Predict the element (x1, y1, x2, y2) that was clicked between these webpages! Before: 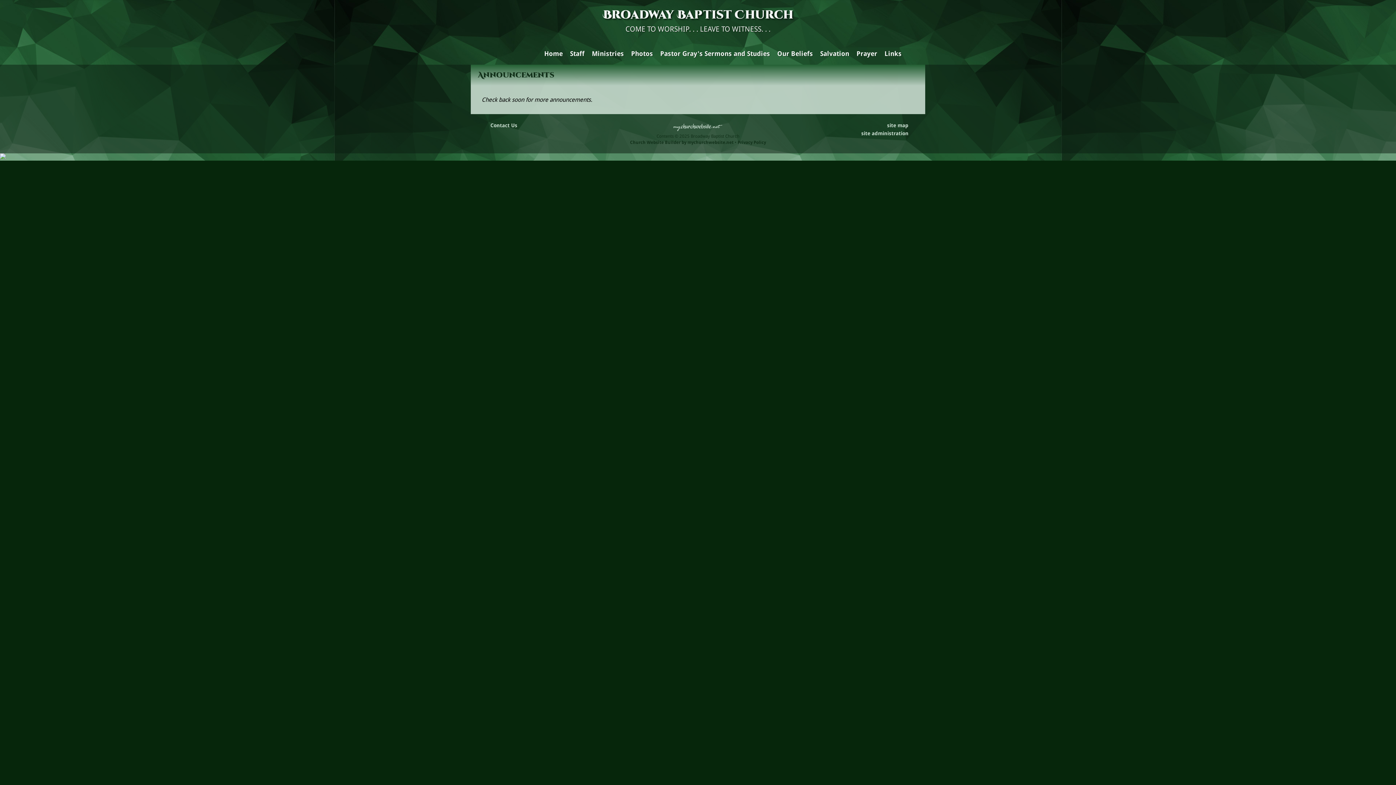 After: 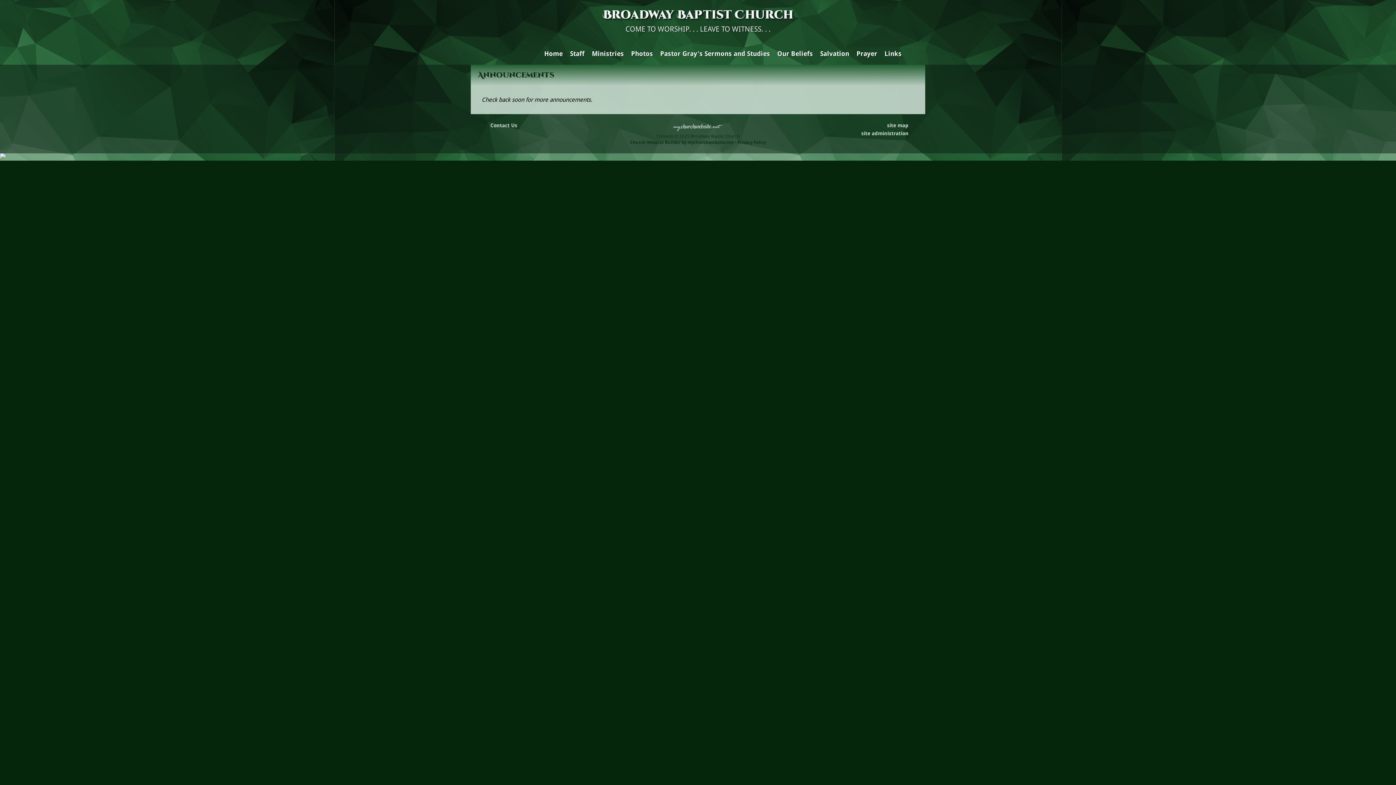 Action: bbox: (673, 122, 722, 132)